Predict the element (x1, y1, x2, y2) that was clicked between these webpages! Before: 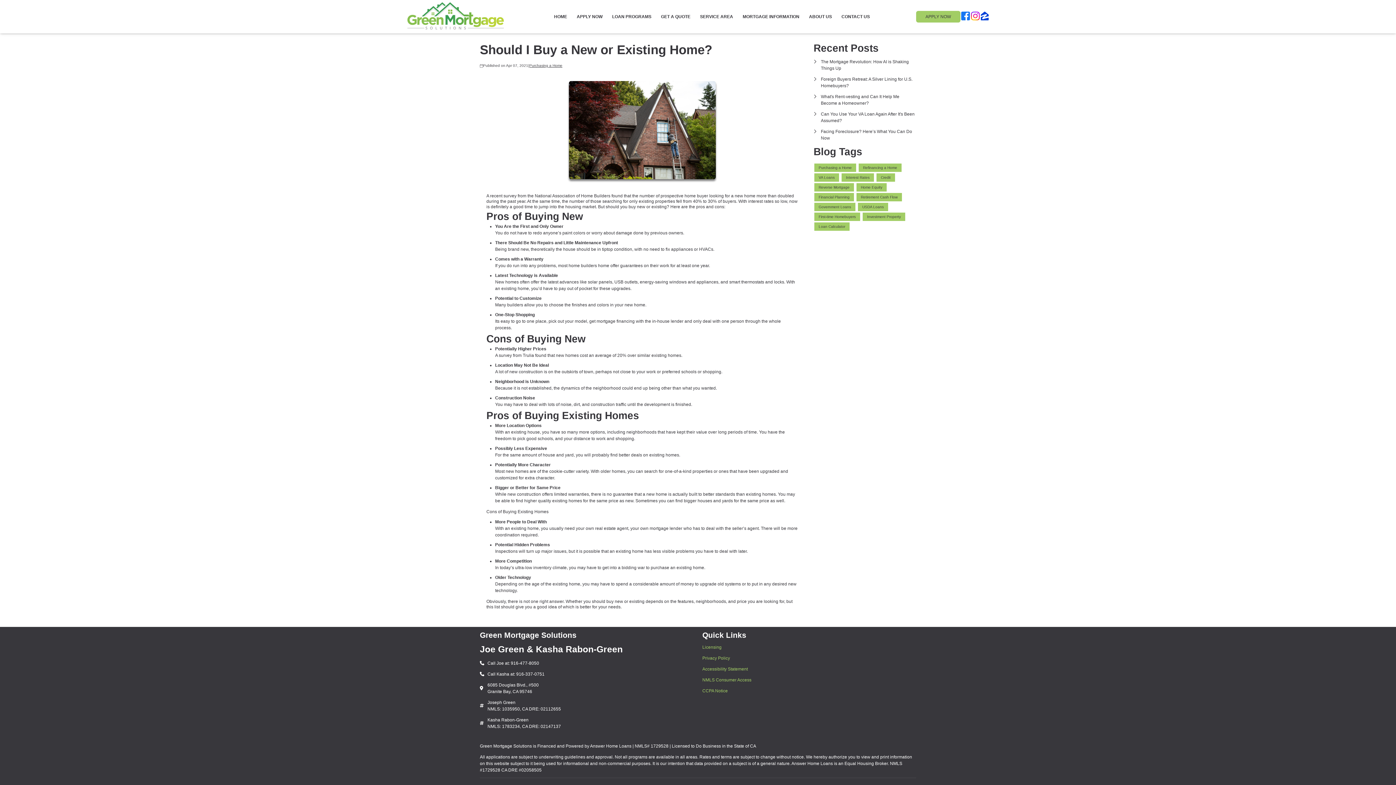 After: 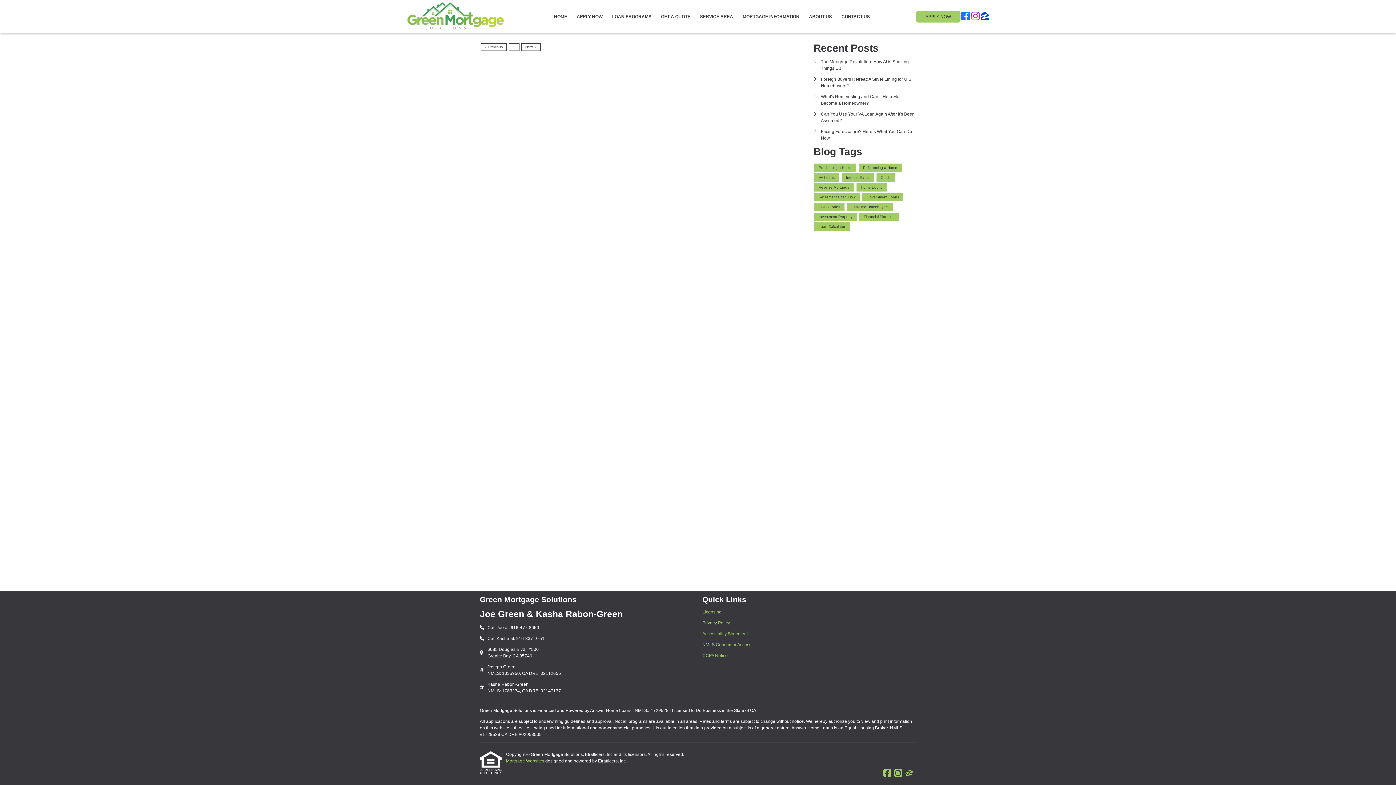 Action: label: Loan Calculator bbox: (814, 222, 849, 231)